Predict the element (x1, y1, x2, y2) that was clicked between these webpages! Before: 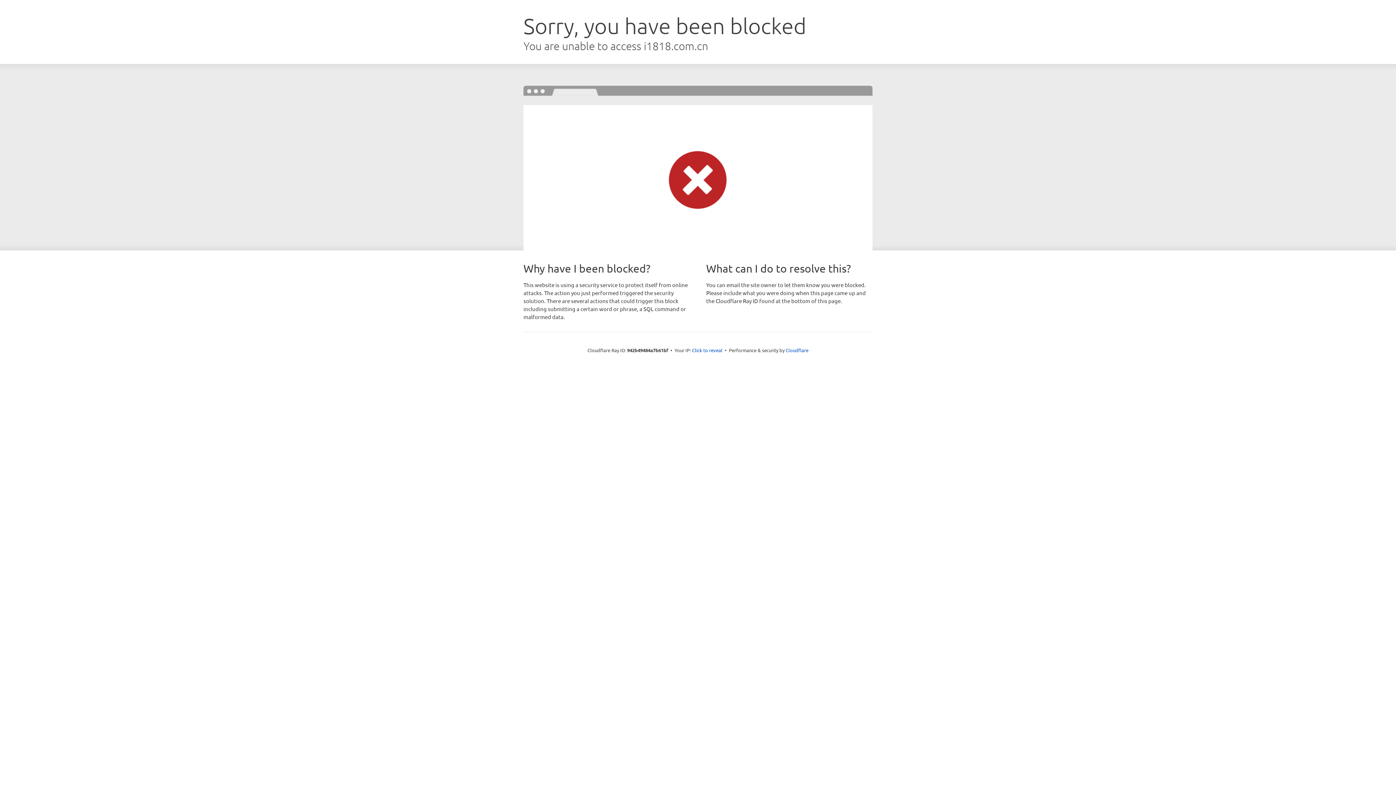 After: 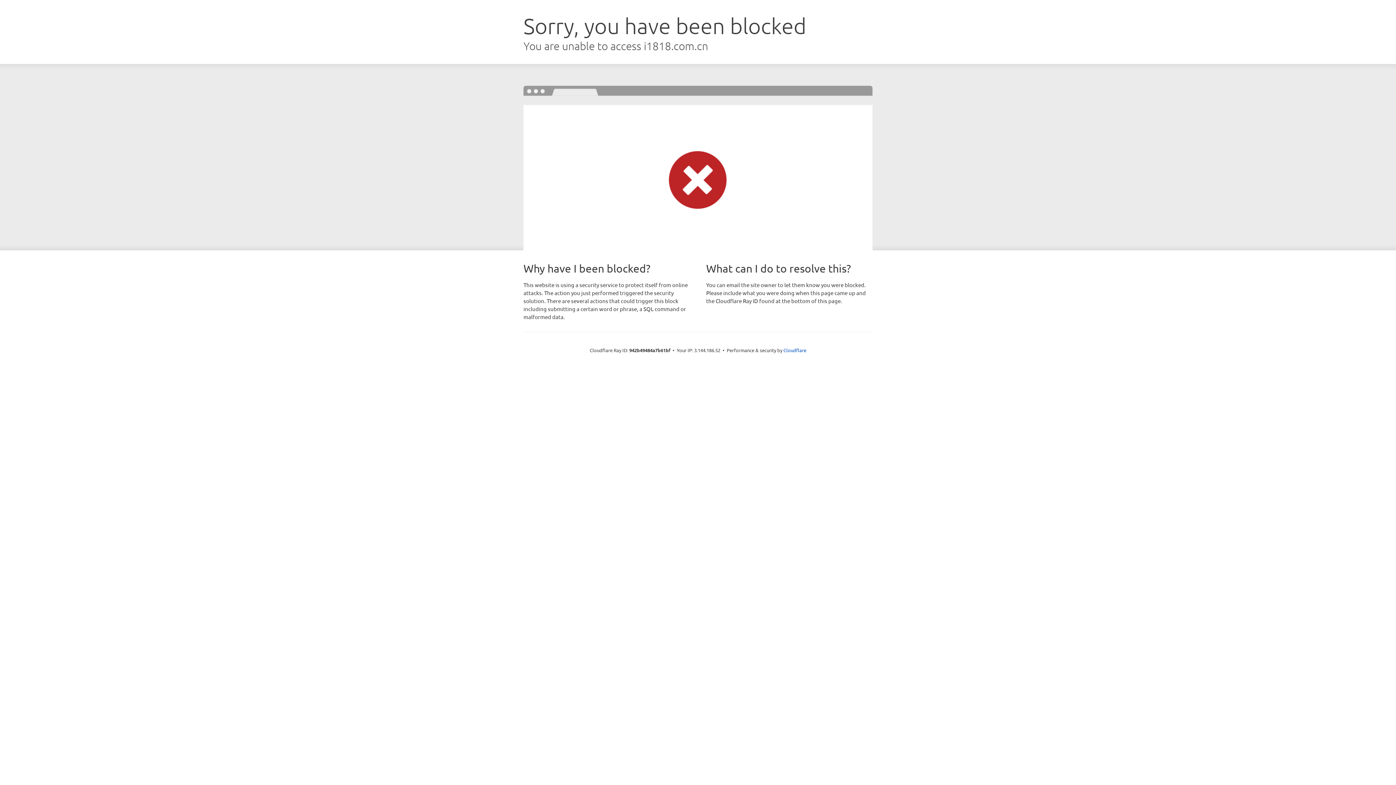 Action: bbox: (692, 346, 722, 353) label: Click to reveal